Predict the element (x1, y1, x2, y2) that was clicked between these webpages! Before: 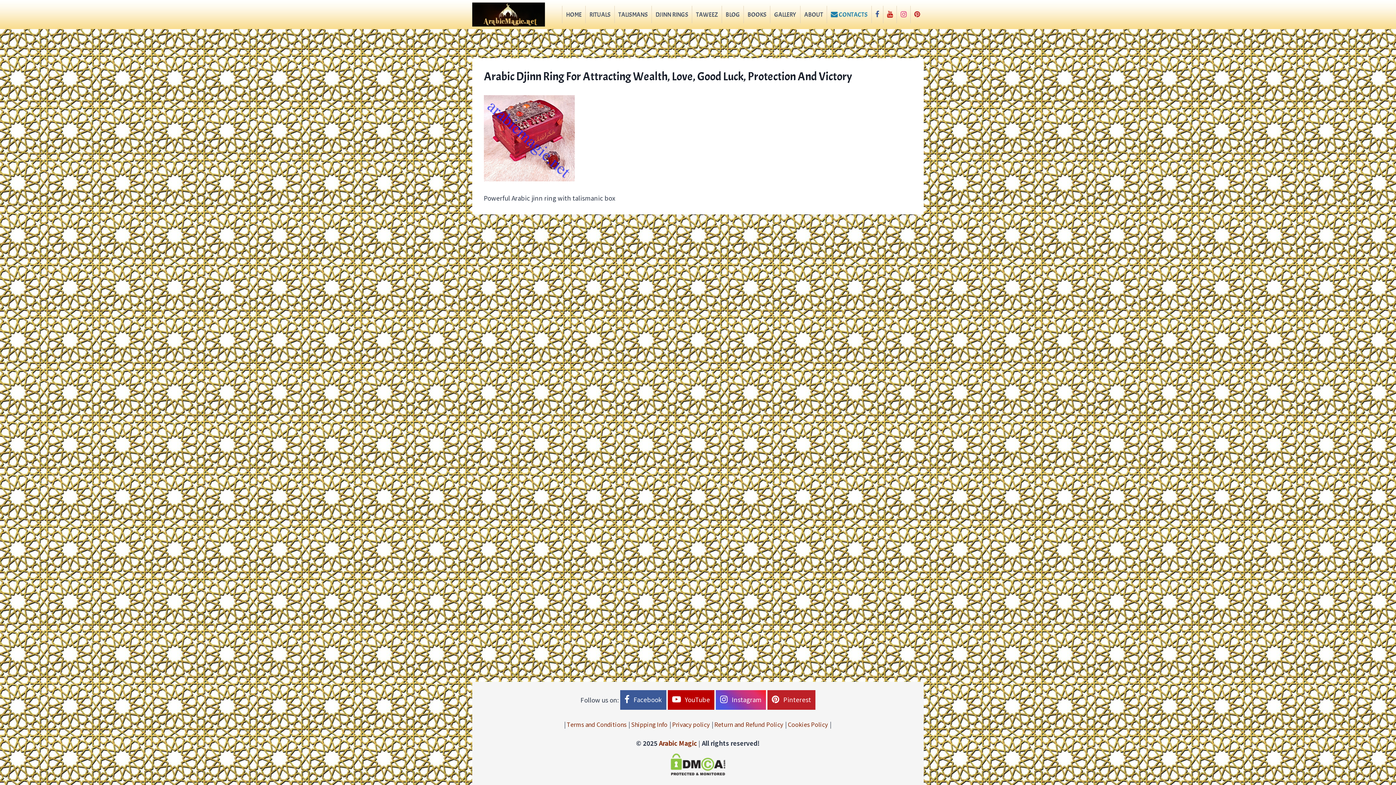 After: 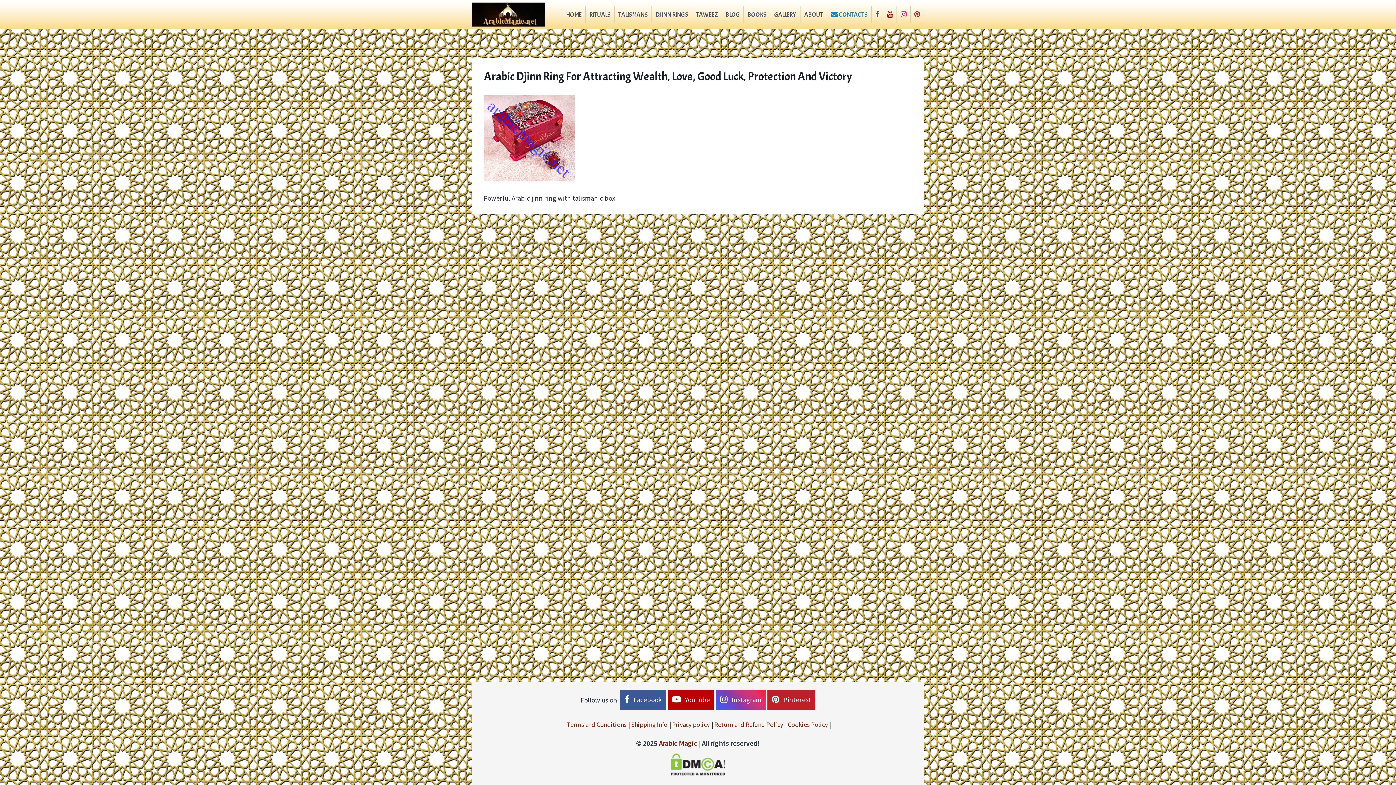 Action: label:  YouTube bbox: (668, 690, 714, 710)